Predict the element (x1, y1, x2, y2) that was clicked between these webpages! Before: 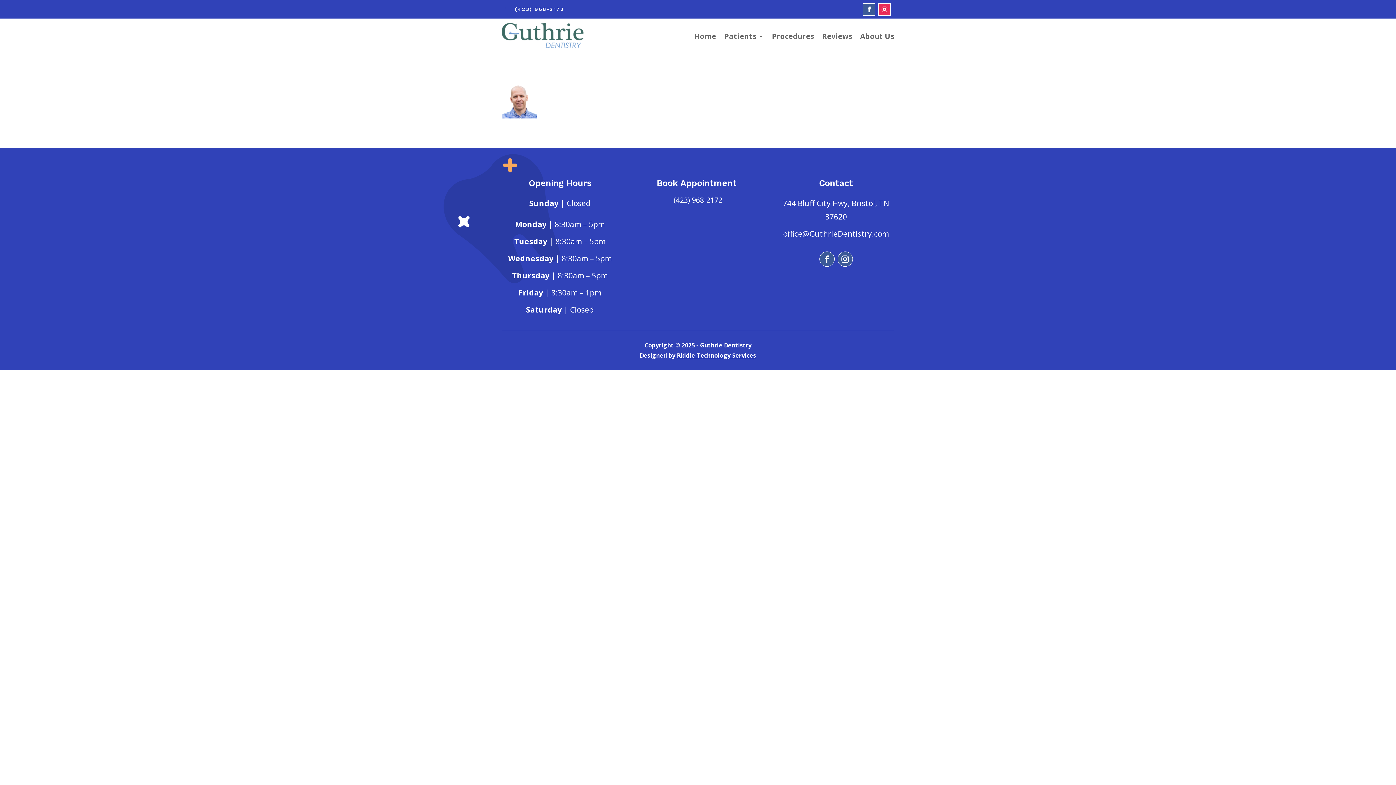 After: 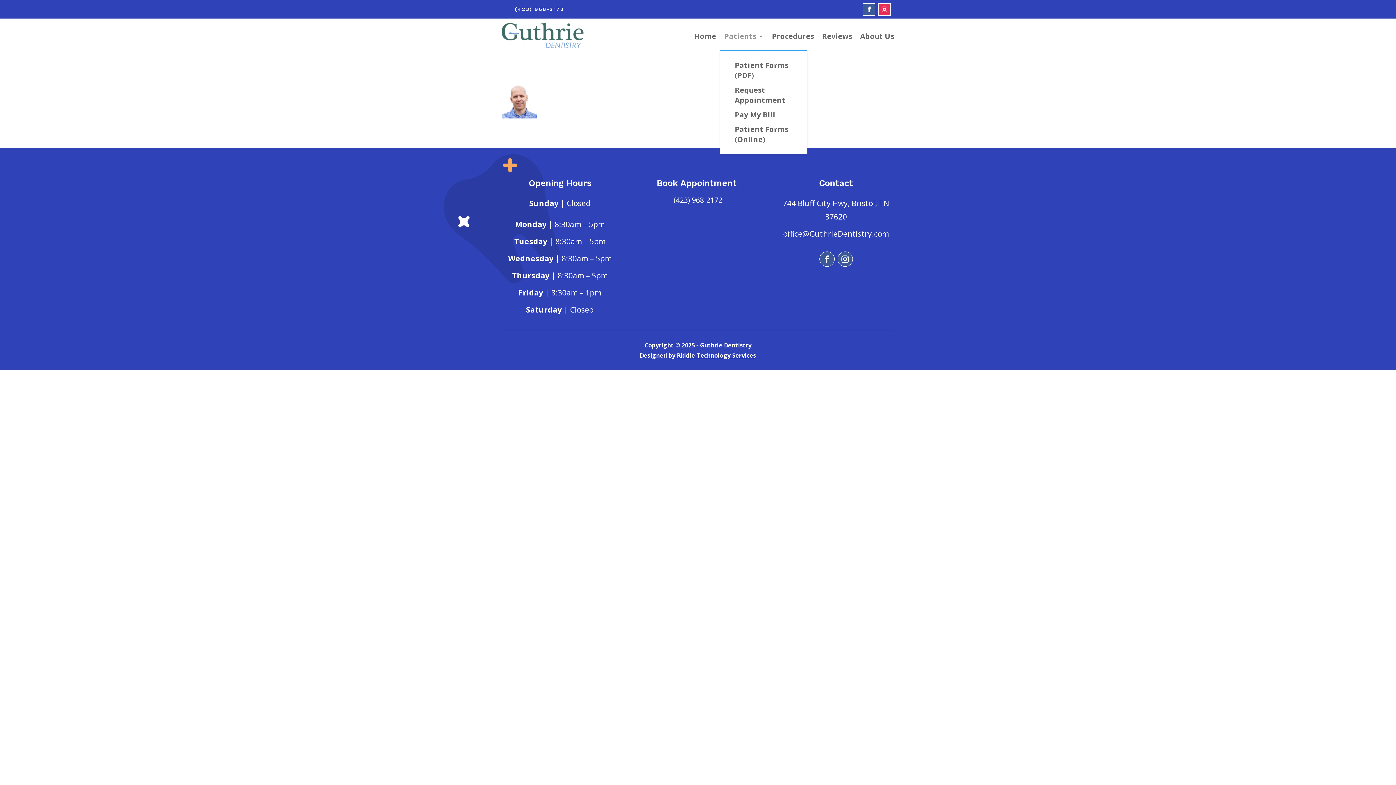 Action: bbox: (724, 22, 764, 50) label: Patients